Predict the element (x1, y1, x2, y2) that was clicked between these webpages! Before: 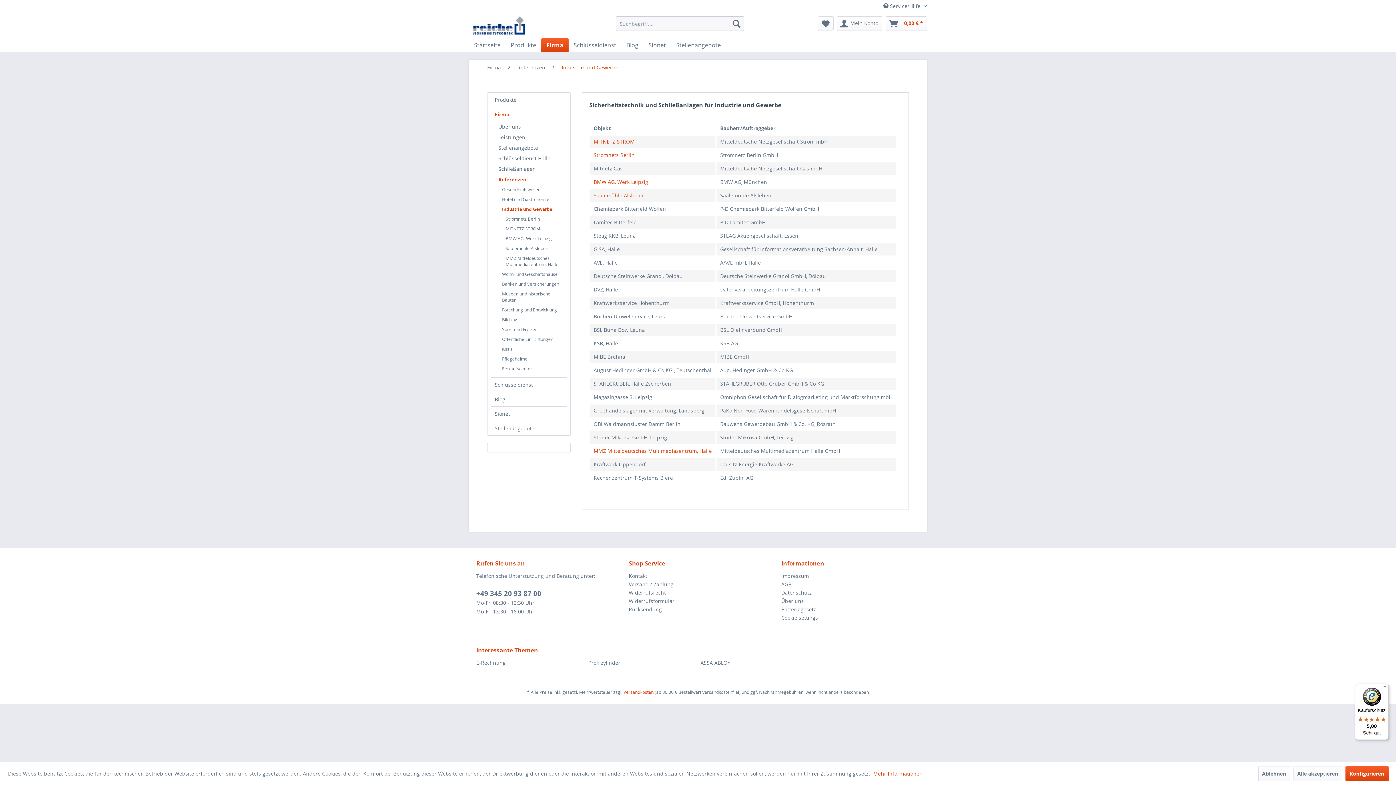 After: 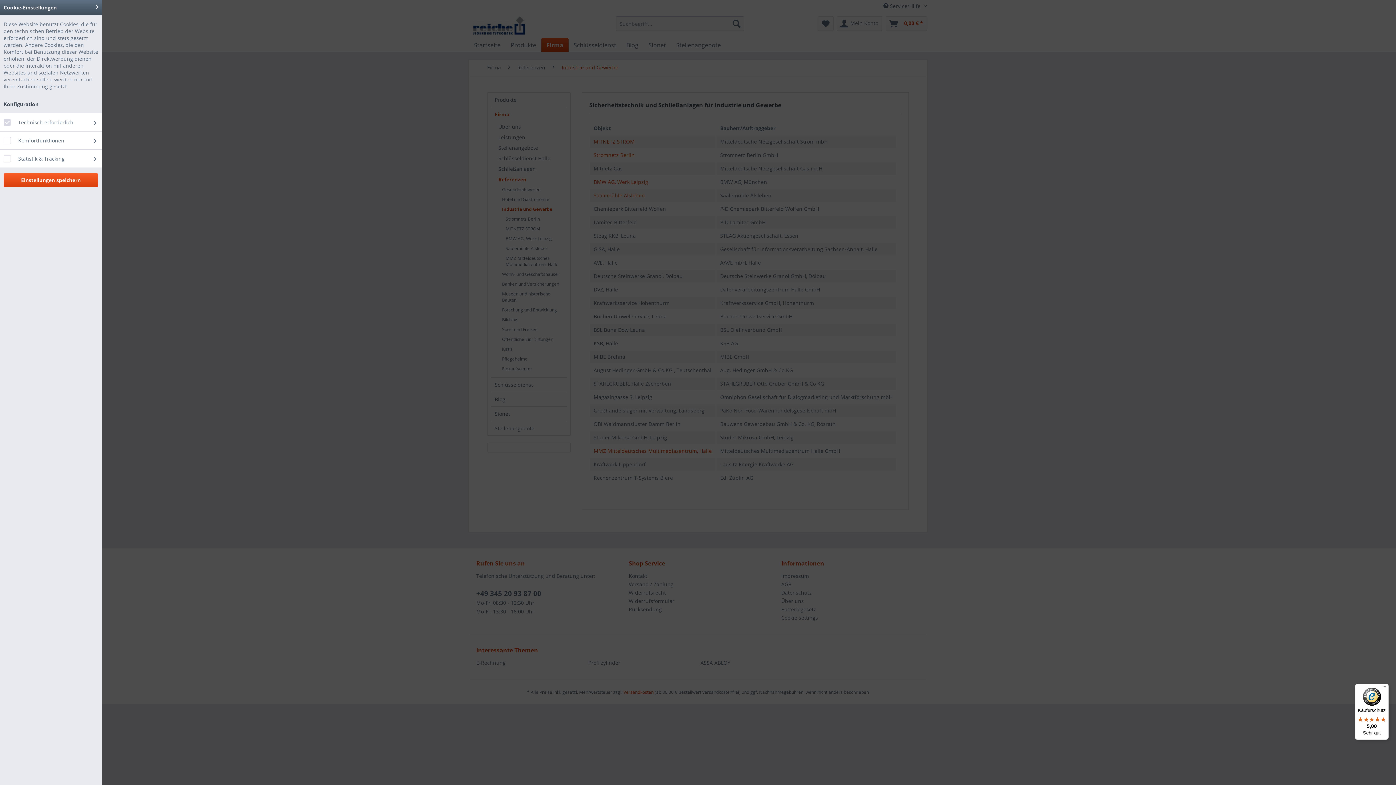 Action: label: Konfigurieren bbox: (1345, 766, 1388, 781)